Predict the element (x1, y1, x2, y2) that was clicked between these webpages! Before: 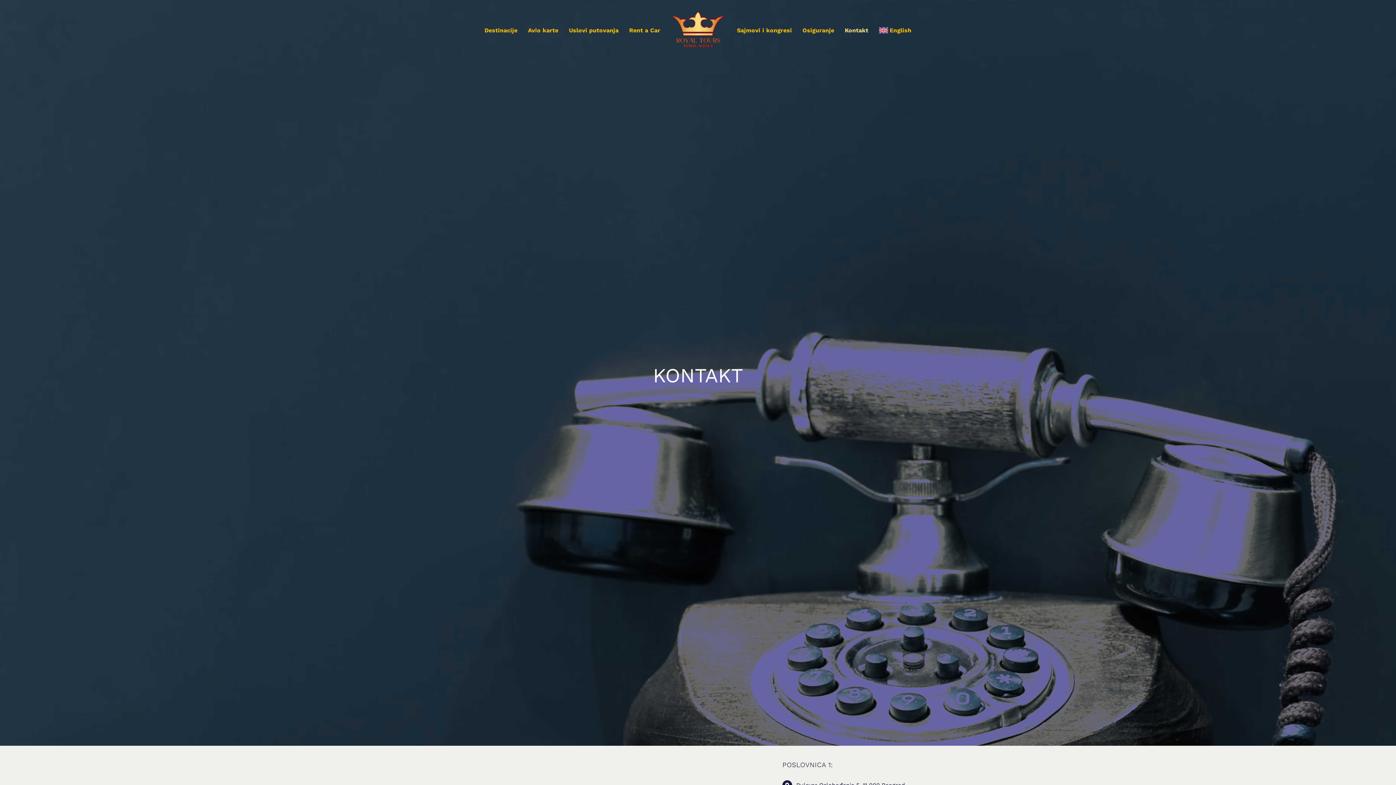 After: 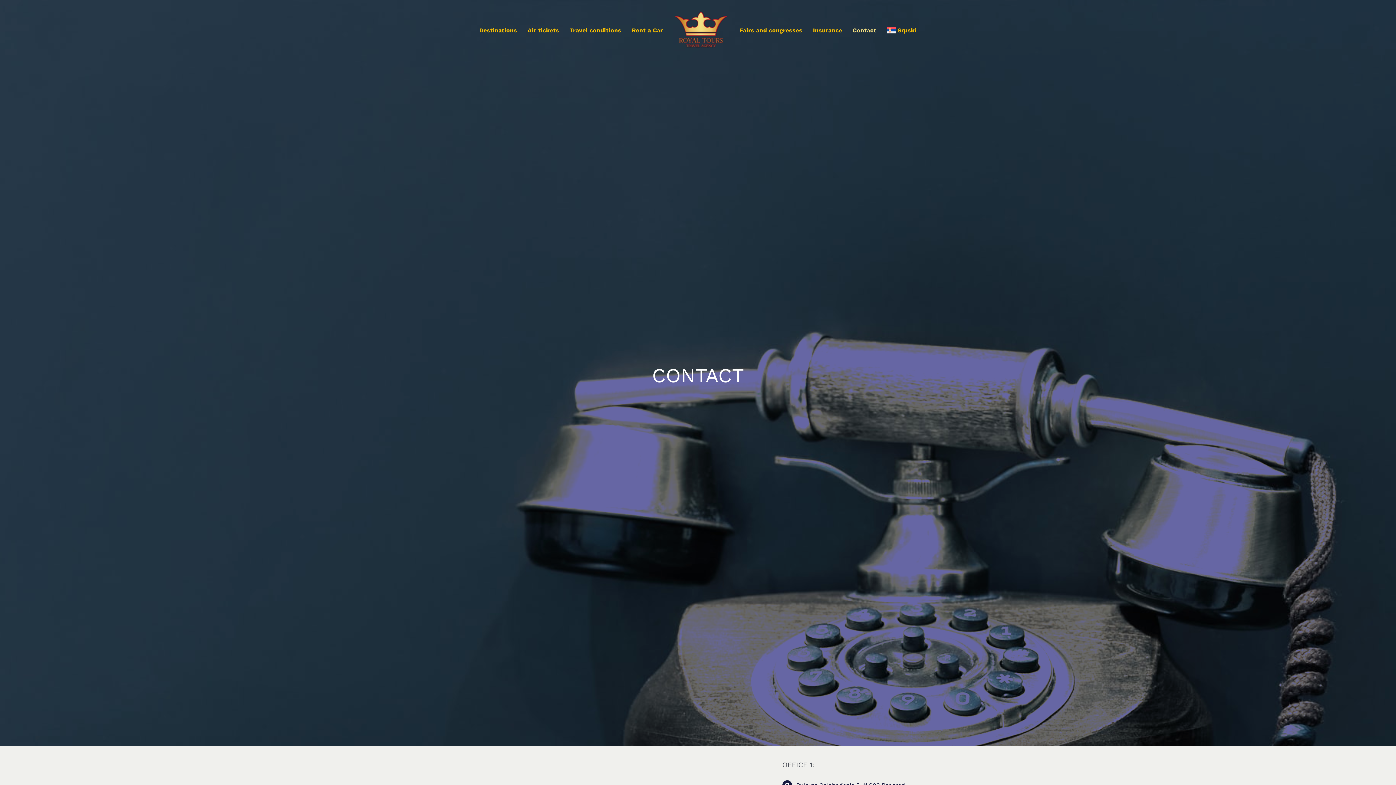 Action: label: English bbox: (873, 15, 916, 45)